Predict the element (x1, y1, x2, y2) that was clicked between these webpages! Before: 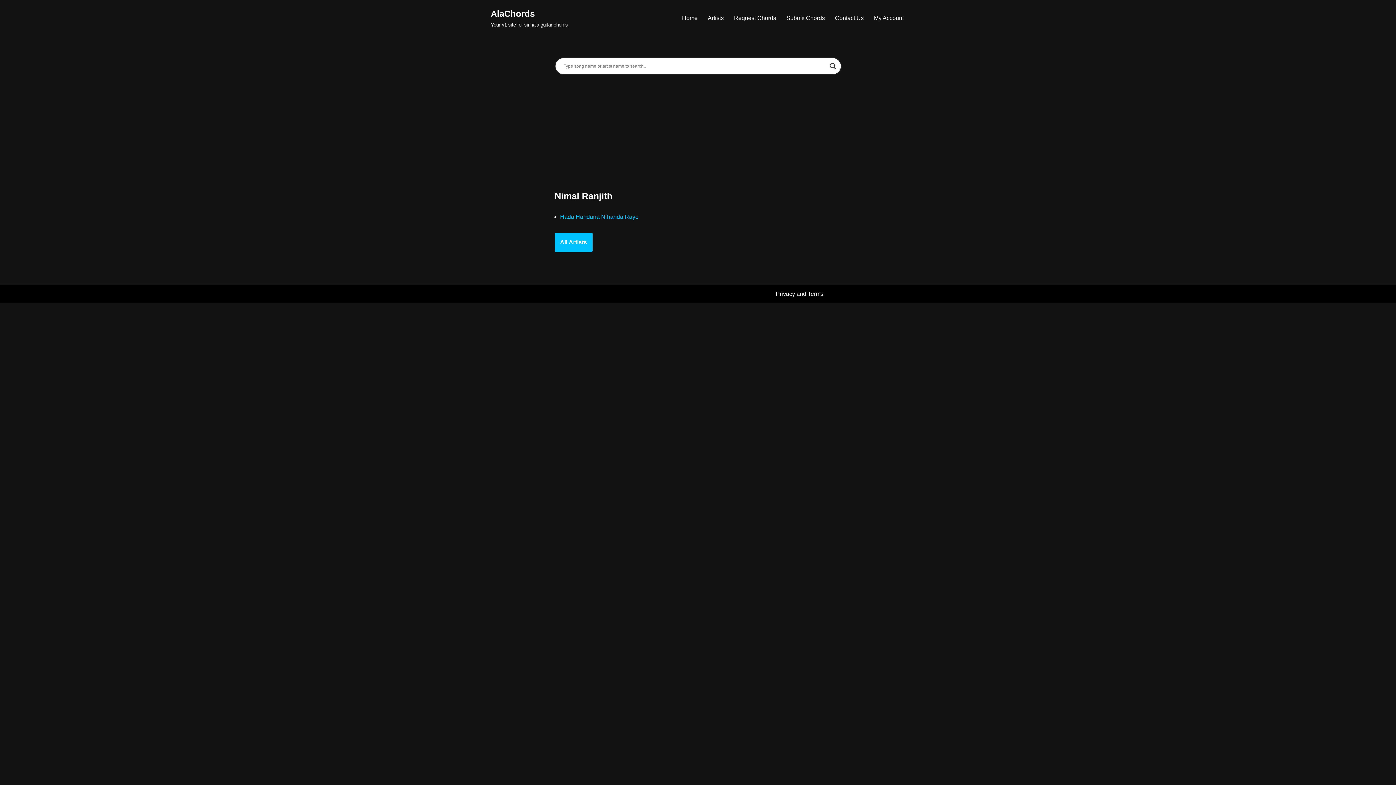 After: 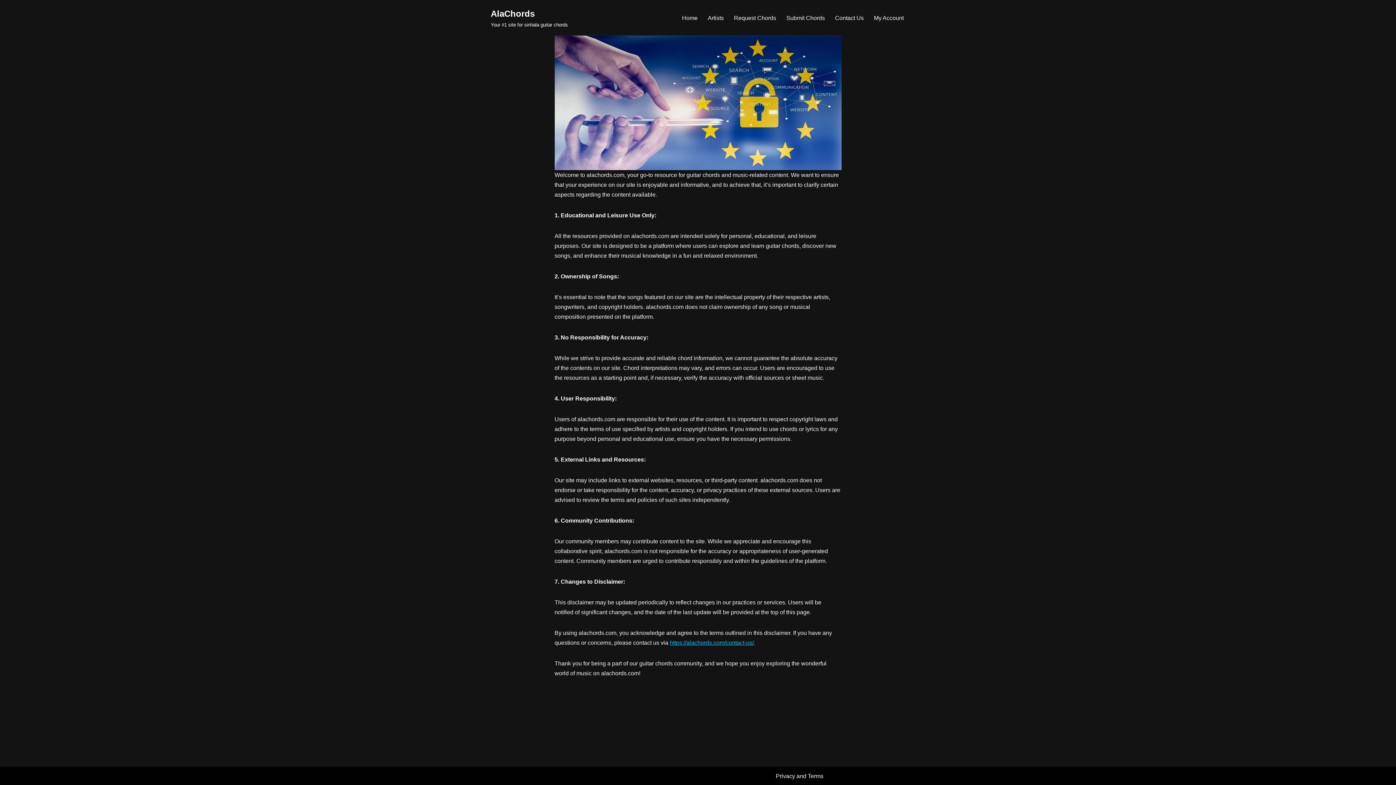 Action: label: Privacy and Terms bbox: (776, 289, 823, 298)